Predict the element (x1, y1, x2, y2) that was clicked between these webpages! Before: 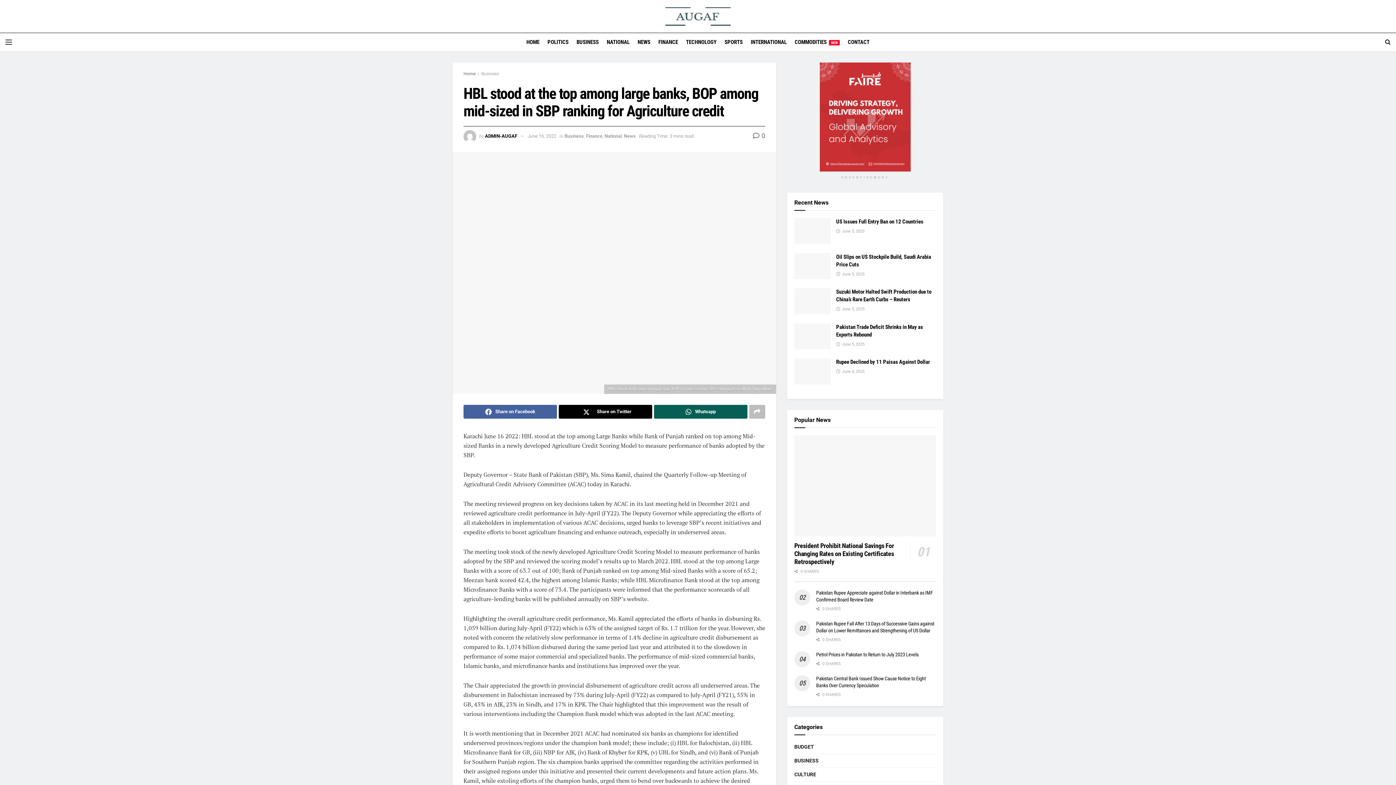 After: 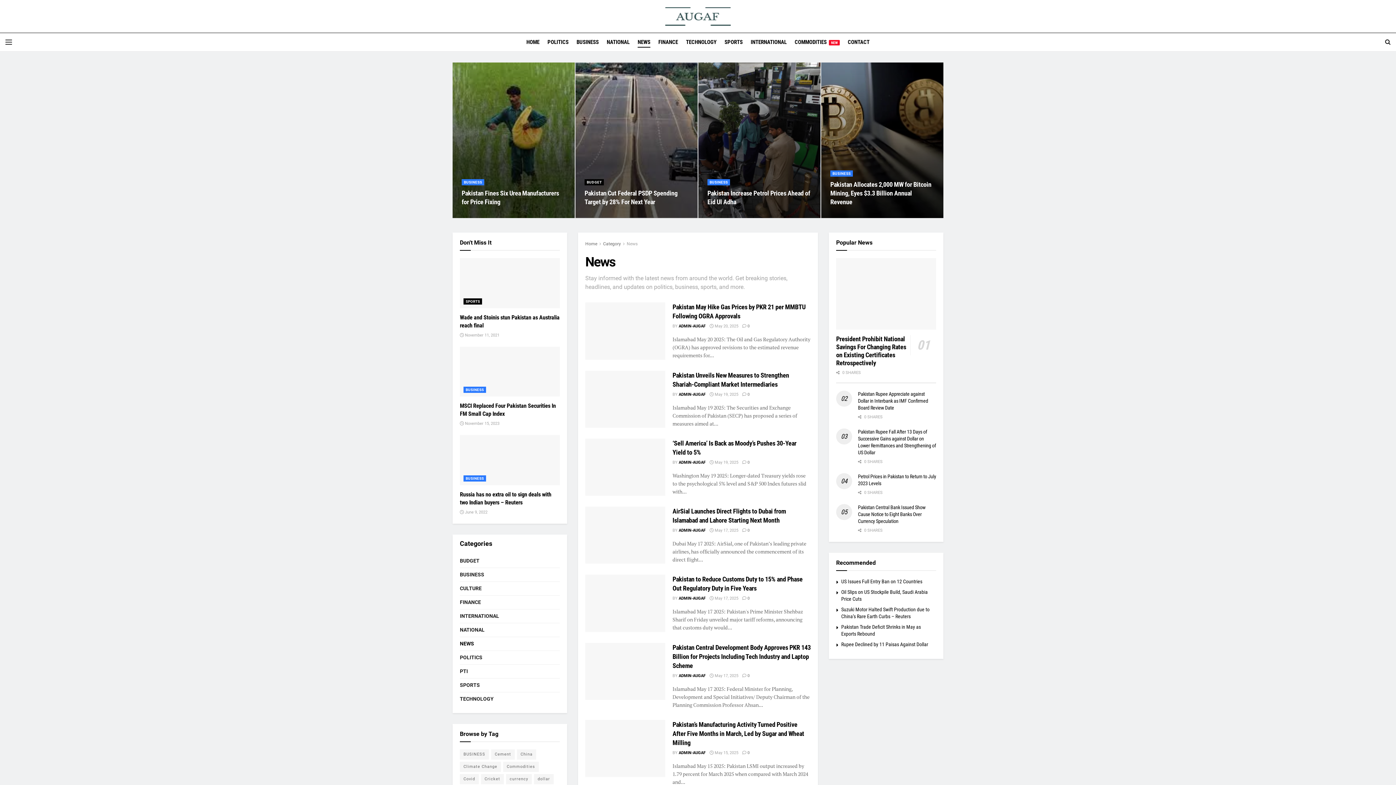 Action: bbox: (624, 133, 636, 138) label: News